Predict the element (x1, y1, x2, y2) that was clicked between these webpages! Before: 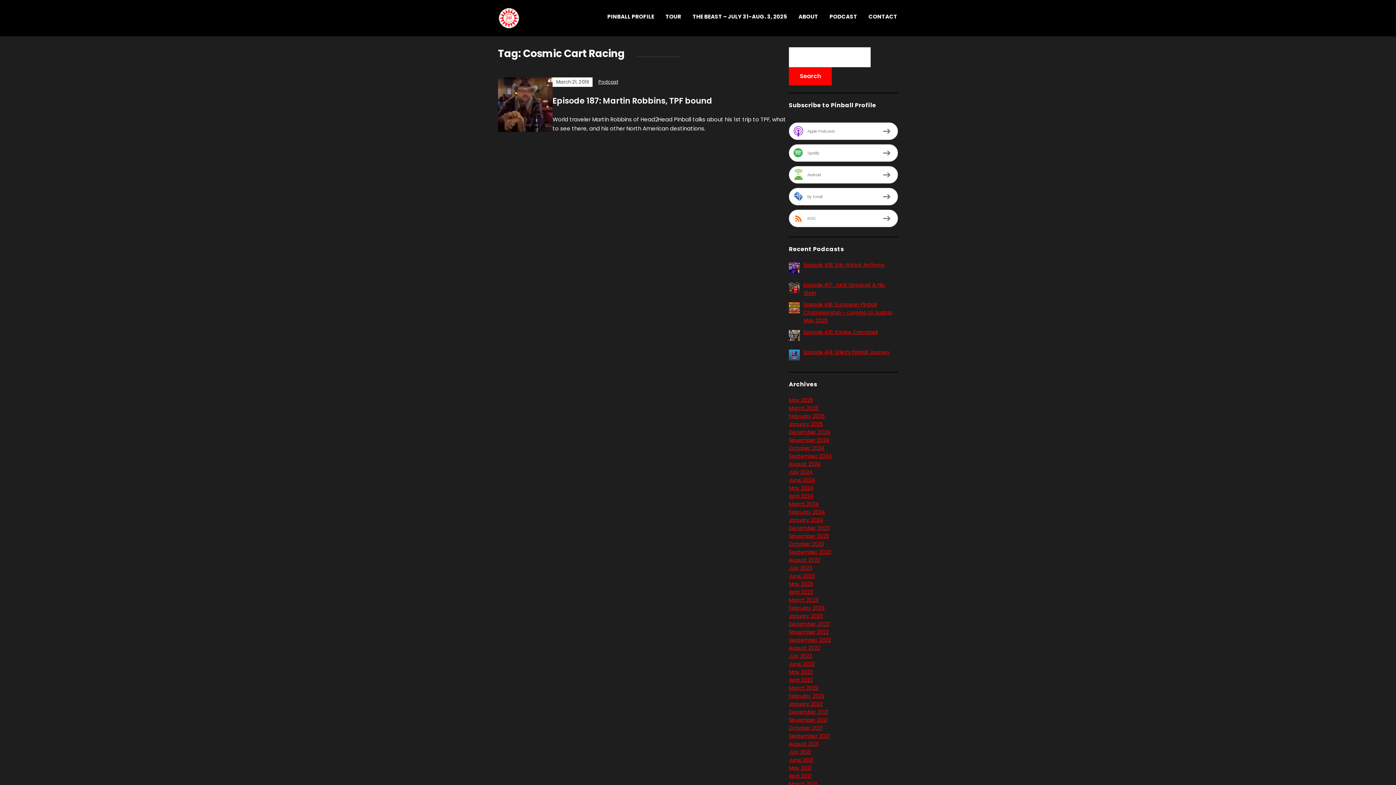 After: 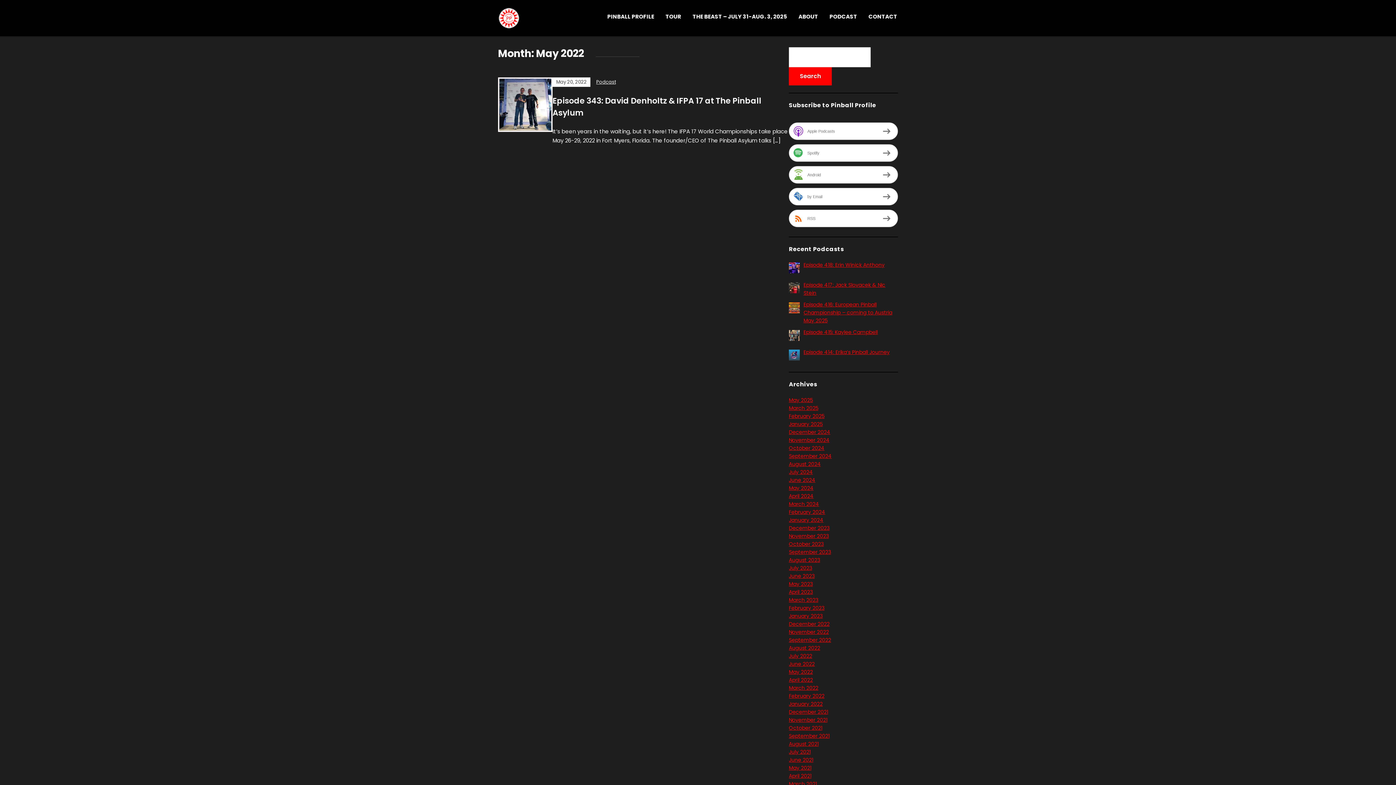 Action: label: May 2022 bbox: (789, 668, 813, 675)